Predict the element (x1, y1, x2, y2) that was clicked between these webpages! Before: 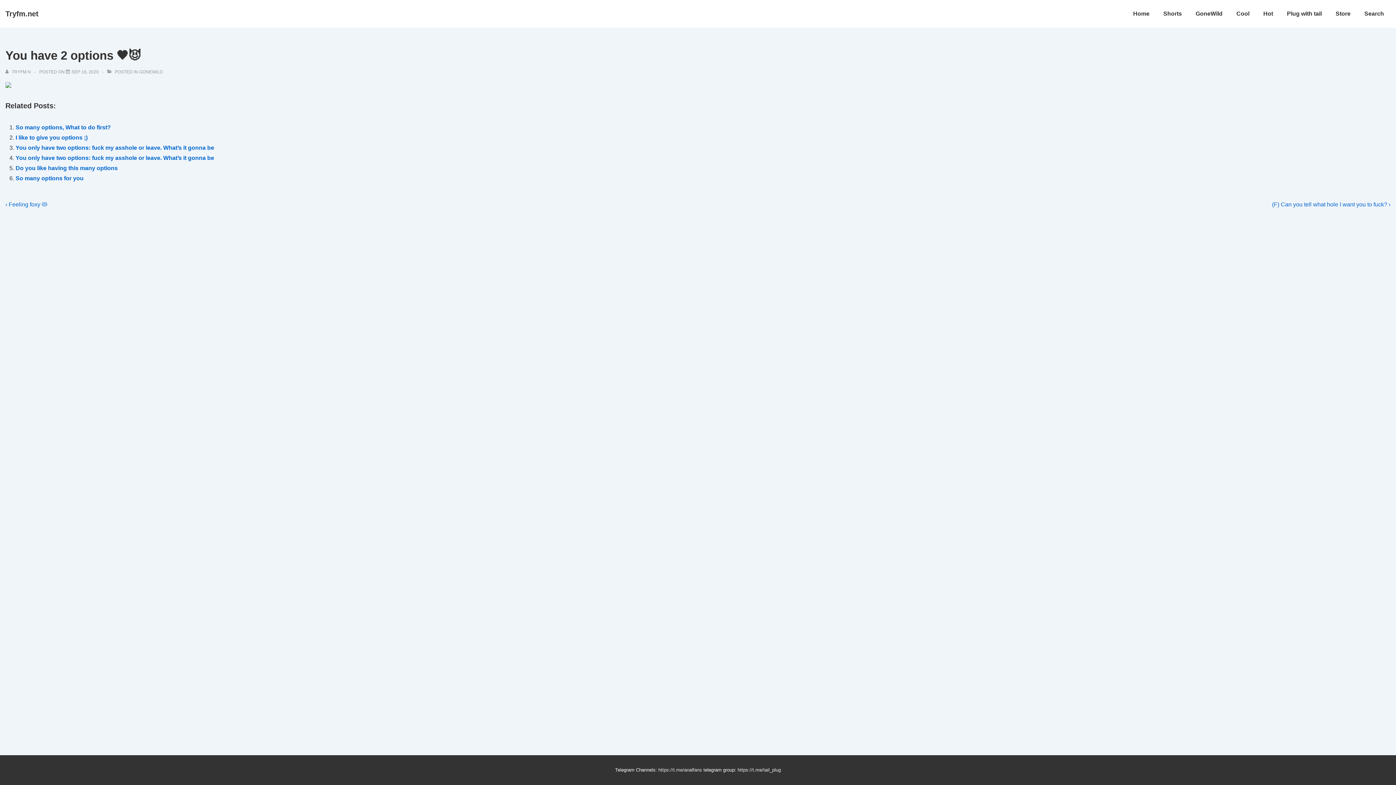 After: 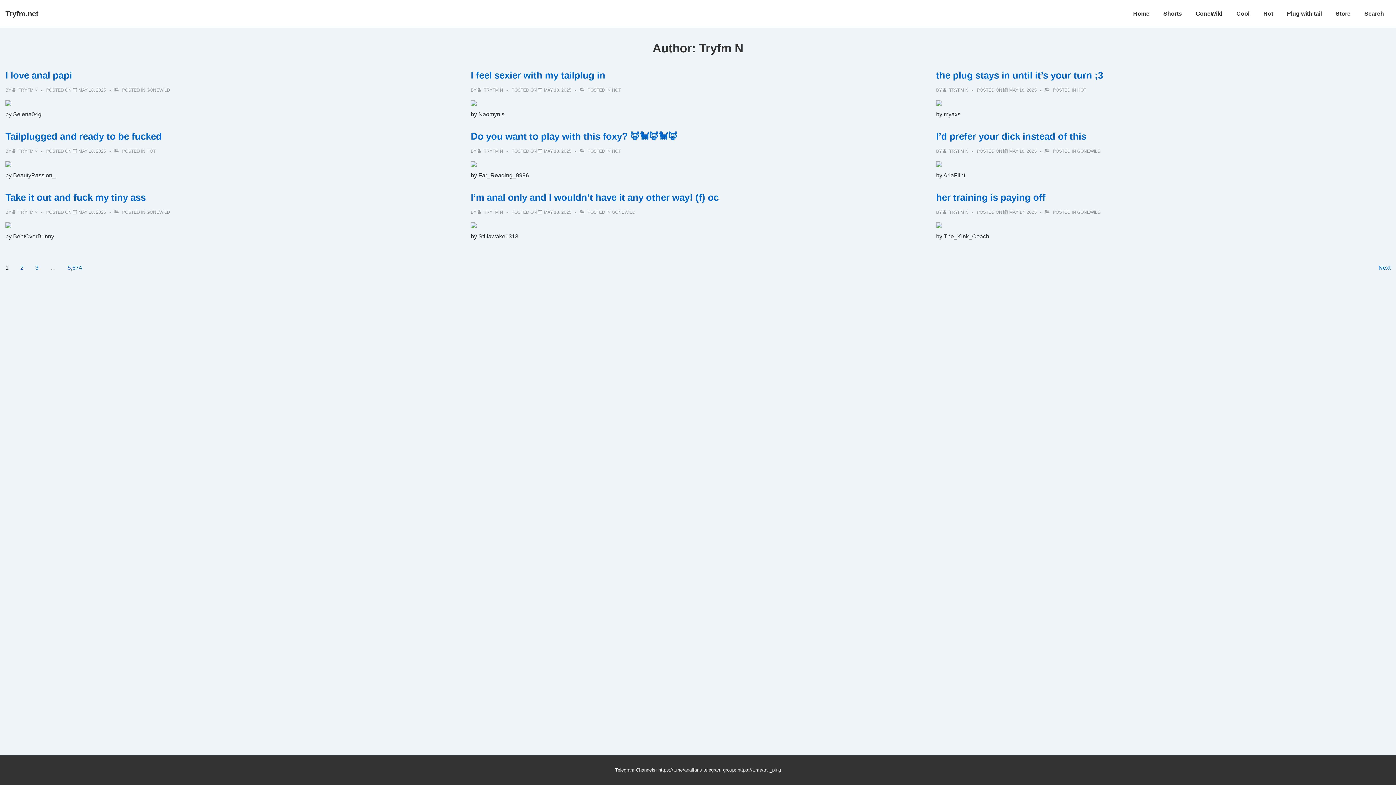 Action: label: View all posts by Tryfm N bbox: (5, 69, 32, 74)